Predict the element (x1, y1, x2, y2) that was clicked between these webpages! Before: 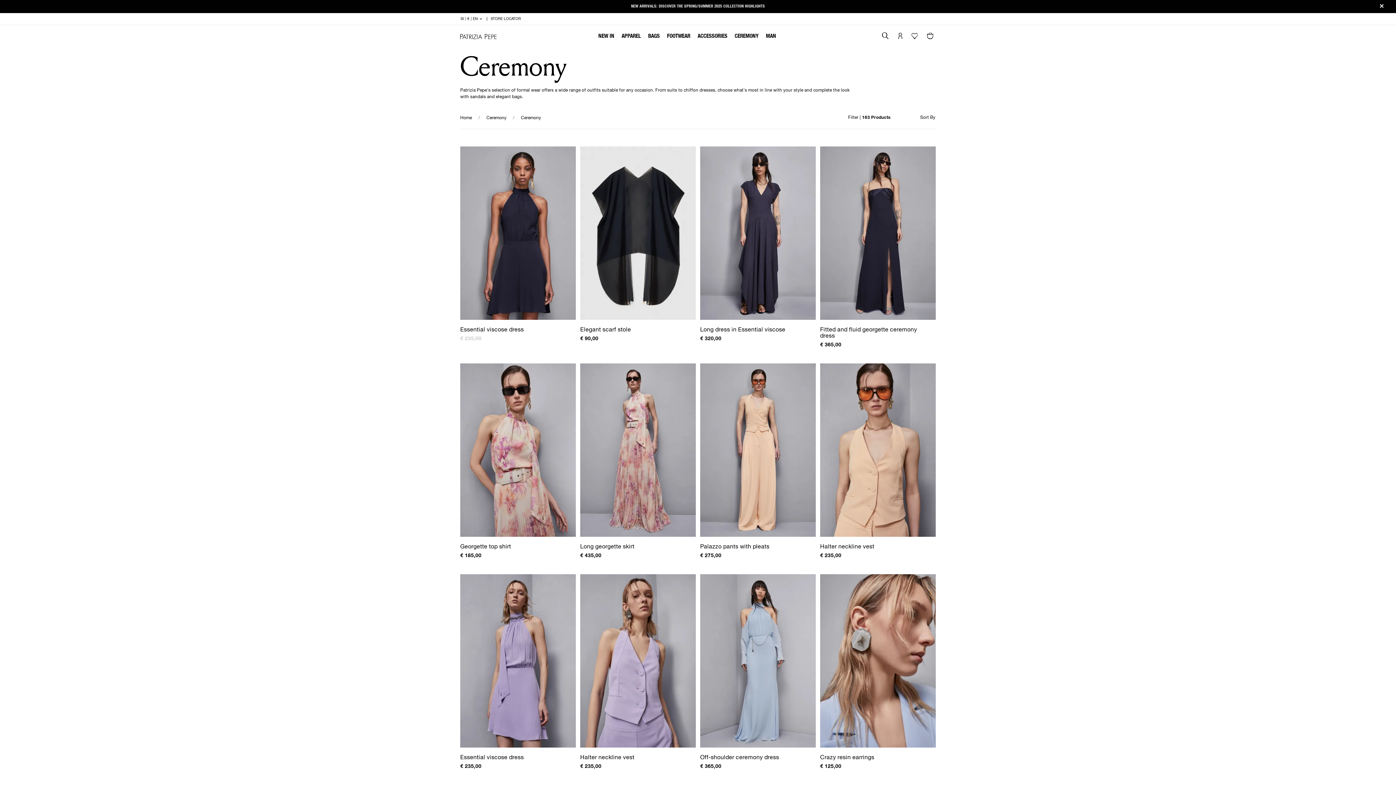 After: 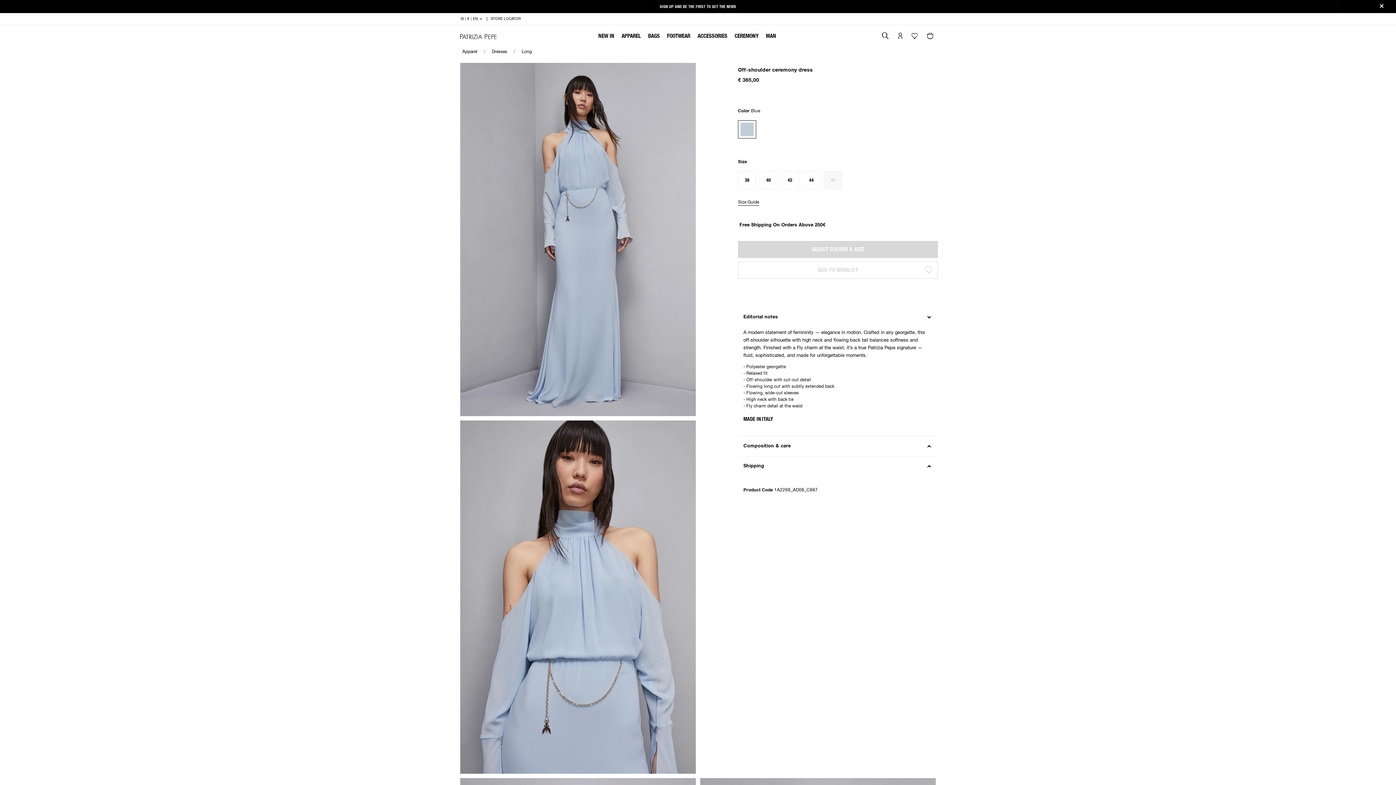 Action: label: Off-shoulder ceremony dress bbox: (700, 755, 779, 761)